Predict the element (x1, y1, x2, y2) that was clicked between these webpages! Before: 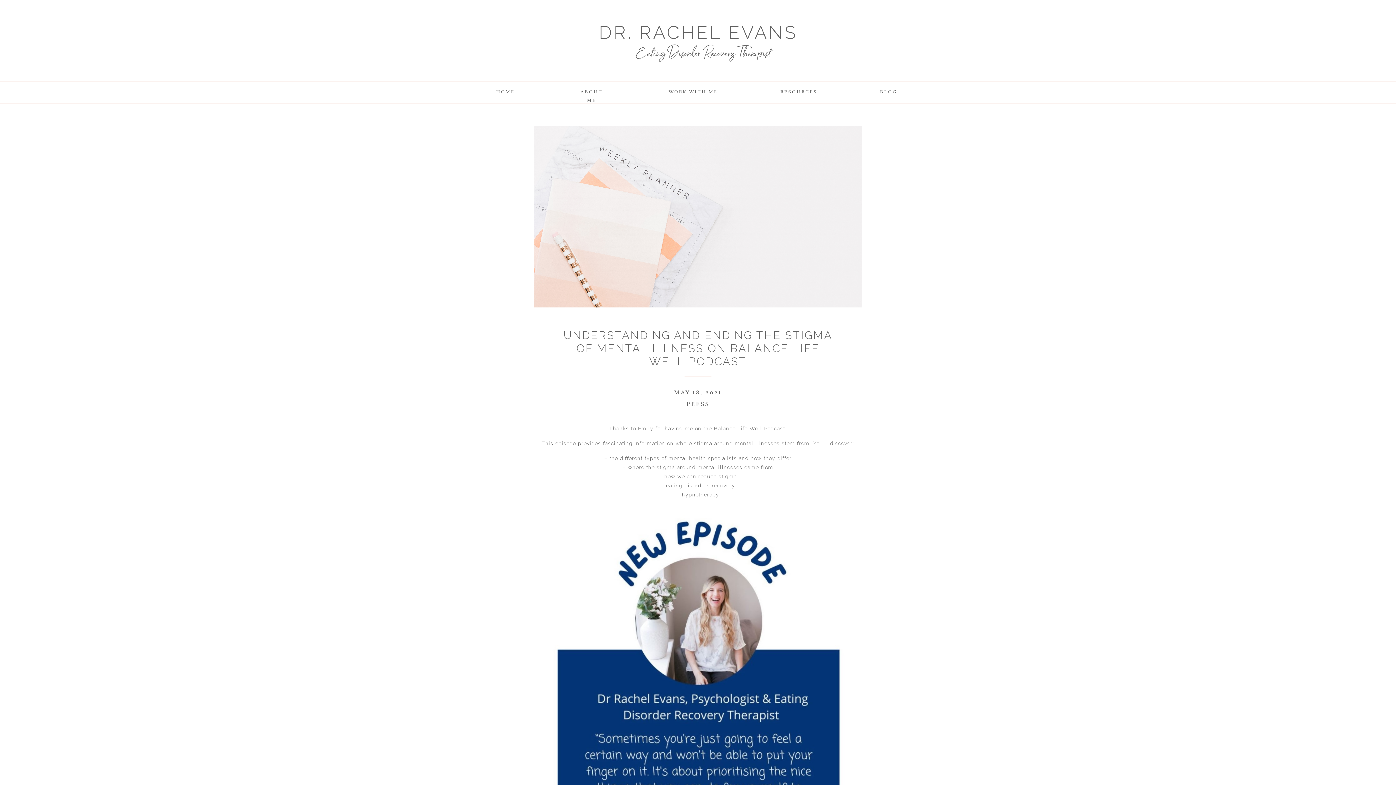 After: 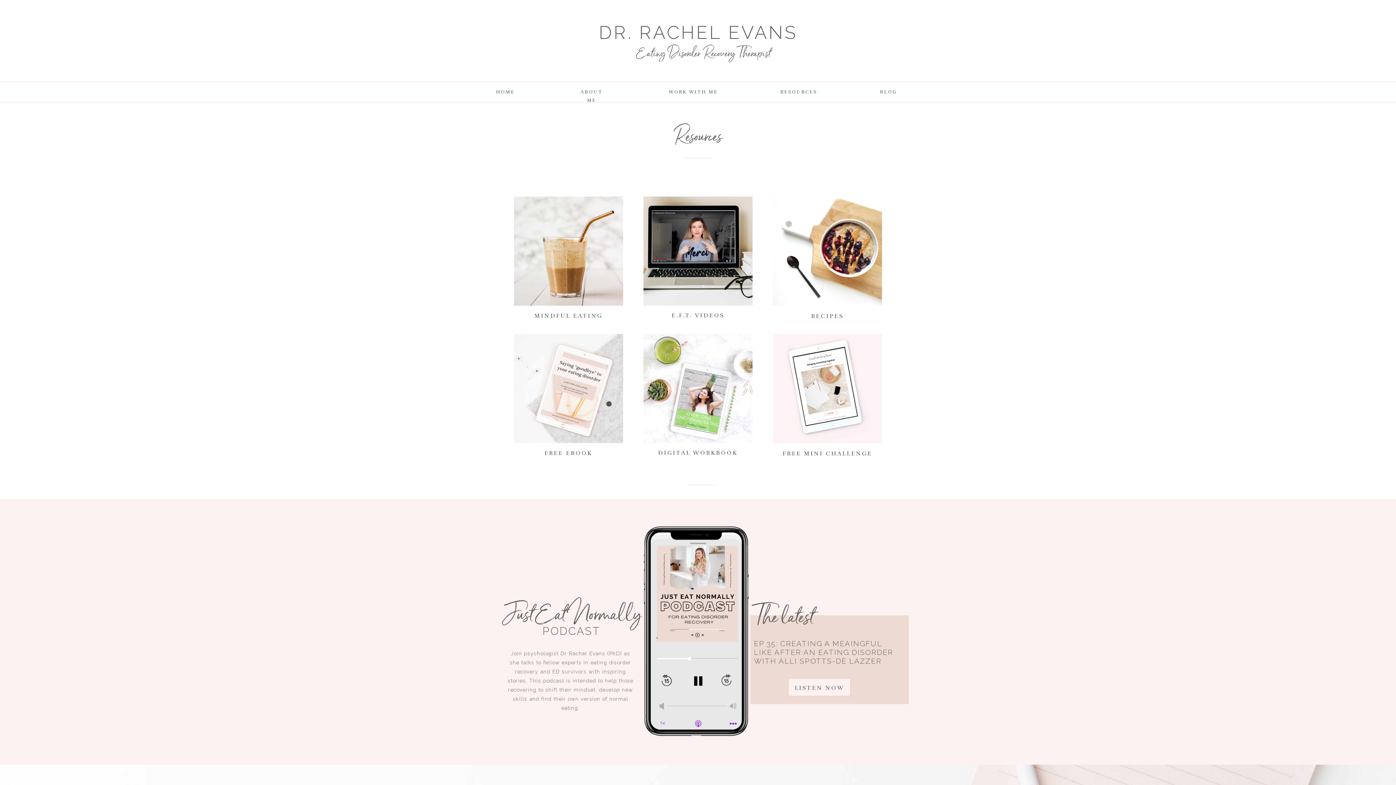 Action: bbox: (778, 88, 820, 94) label: RESOURCES